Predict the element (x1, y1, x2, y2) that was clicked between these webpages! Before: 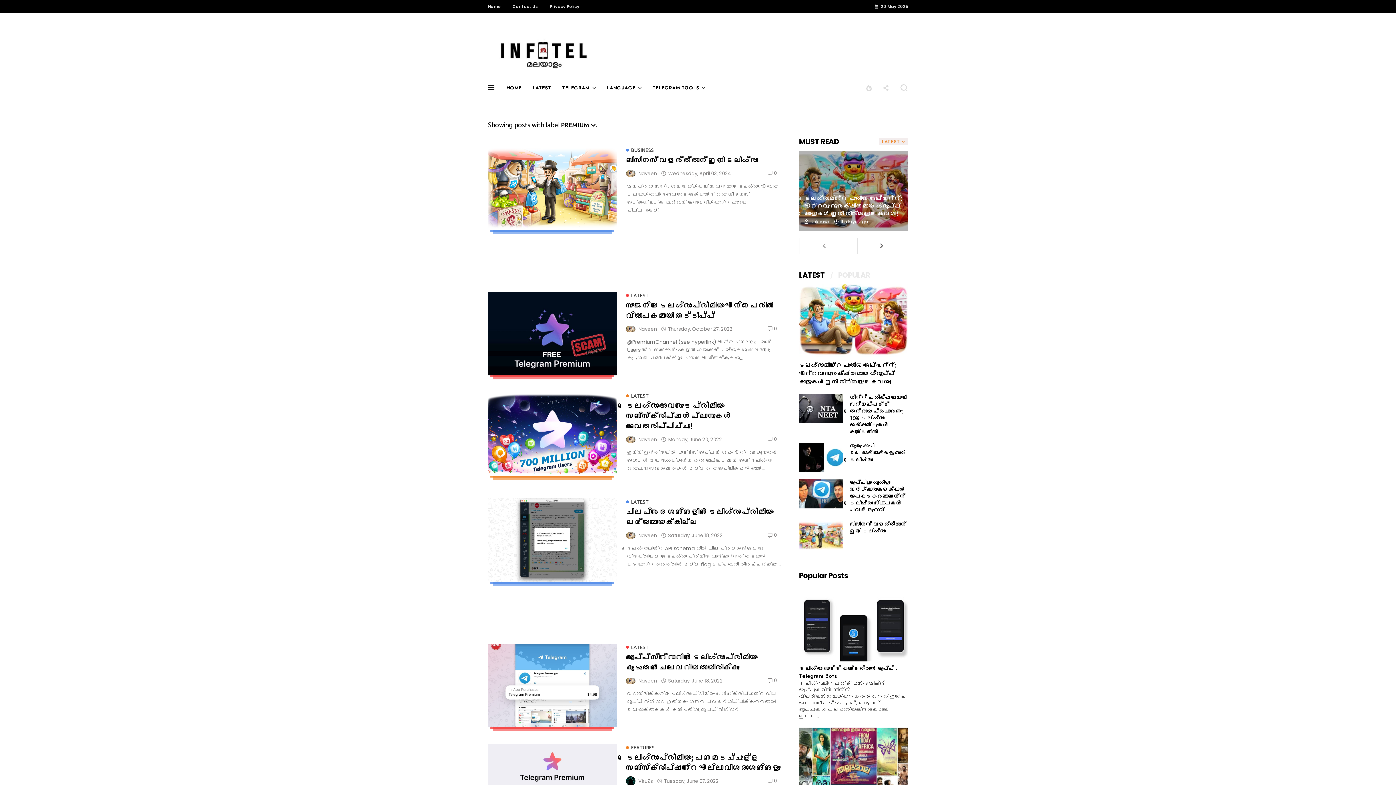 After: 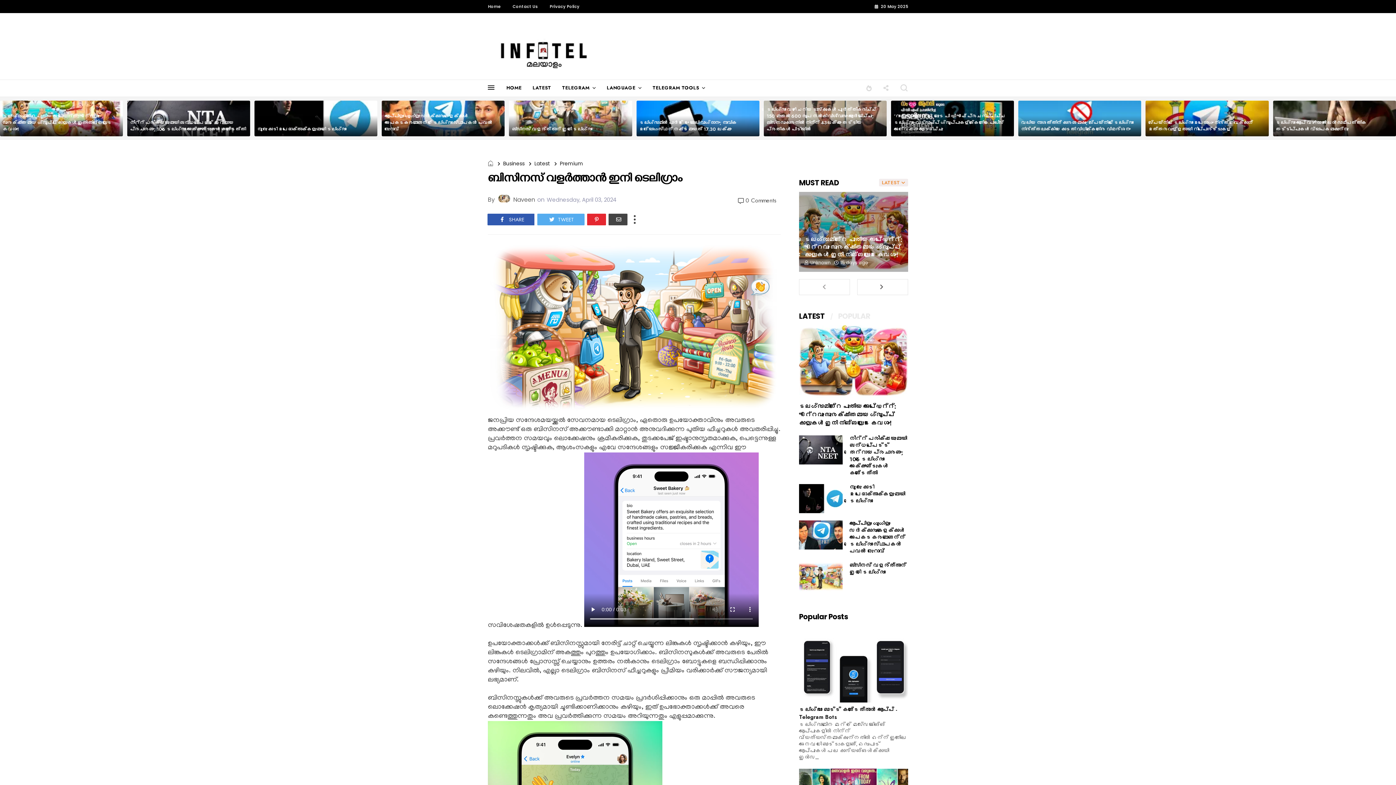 Action: label: ബിസിനസ് വളര്‍ത്താന്‍ ഇനി ടെലിഗ്രാം bbox: (849, 520, 906, 535)